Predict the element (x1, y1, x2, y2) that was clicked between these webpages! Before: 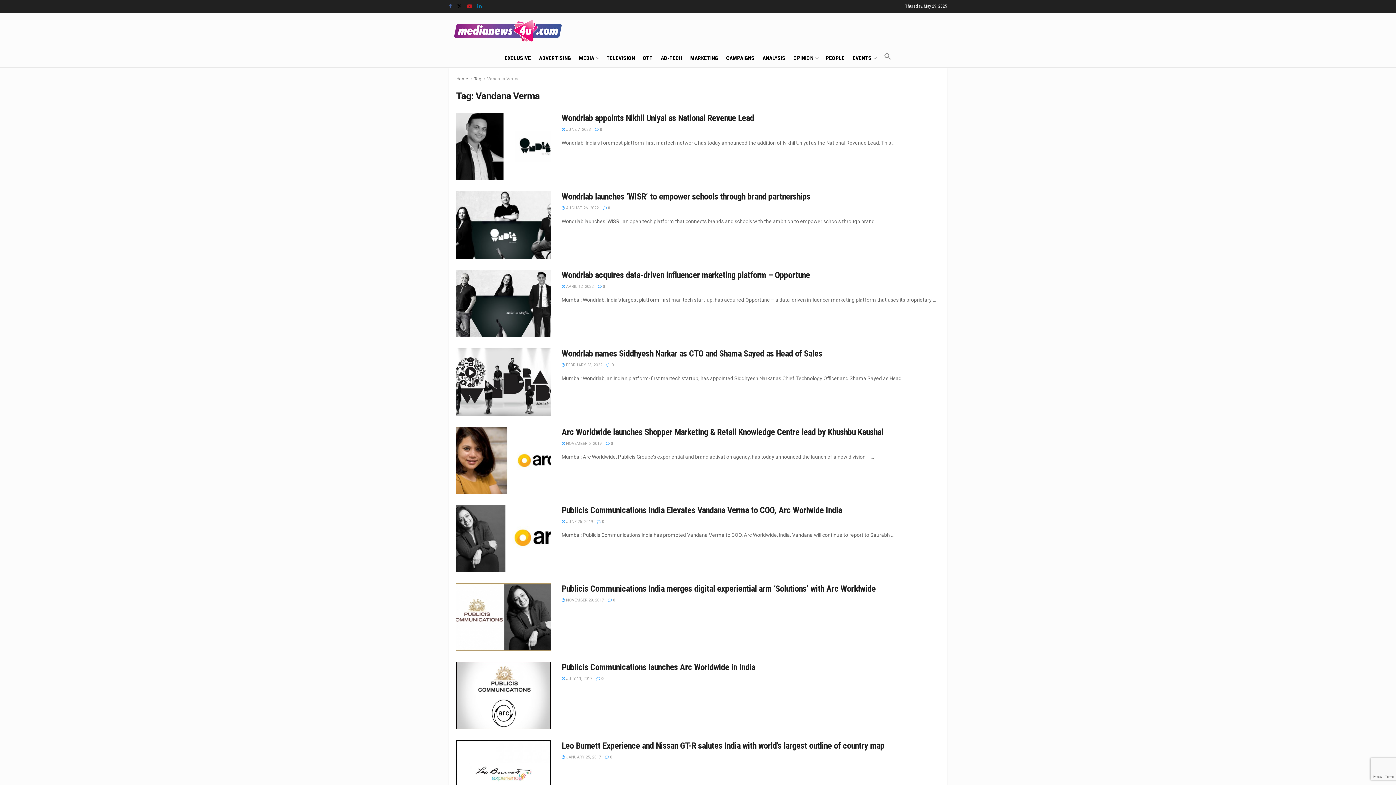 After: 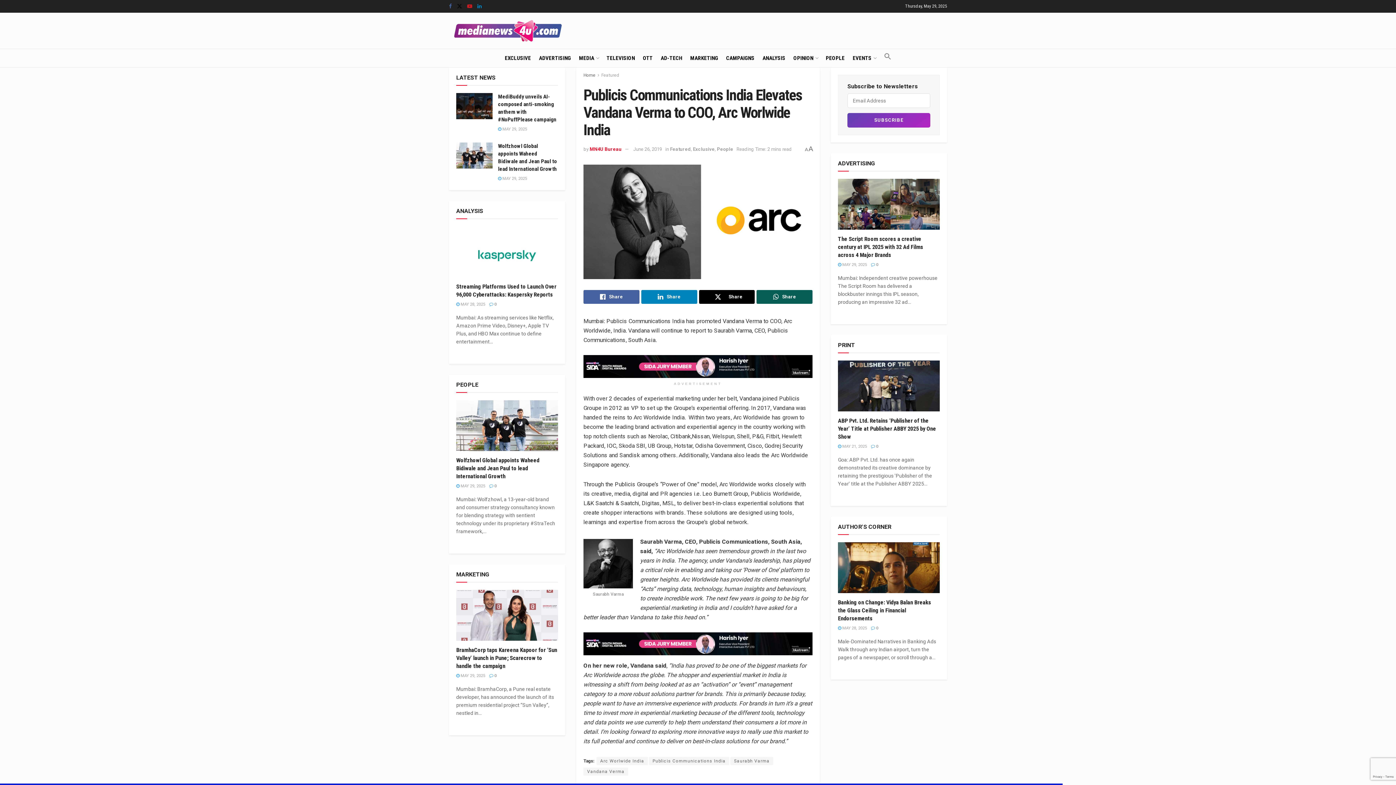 Action: bbox: (456, 505, 550, 572)